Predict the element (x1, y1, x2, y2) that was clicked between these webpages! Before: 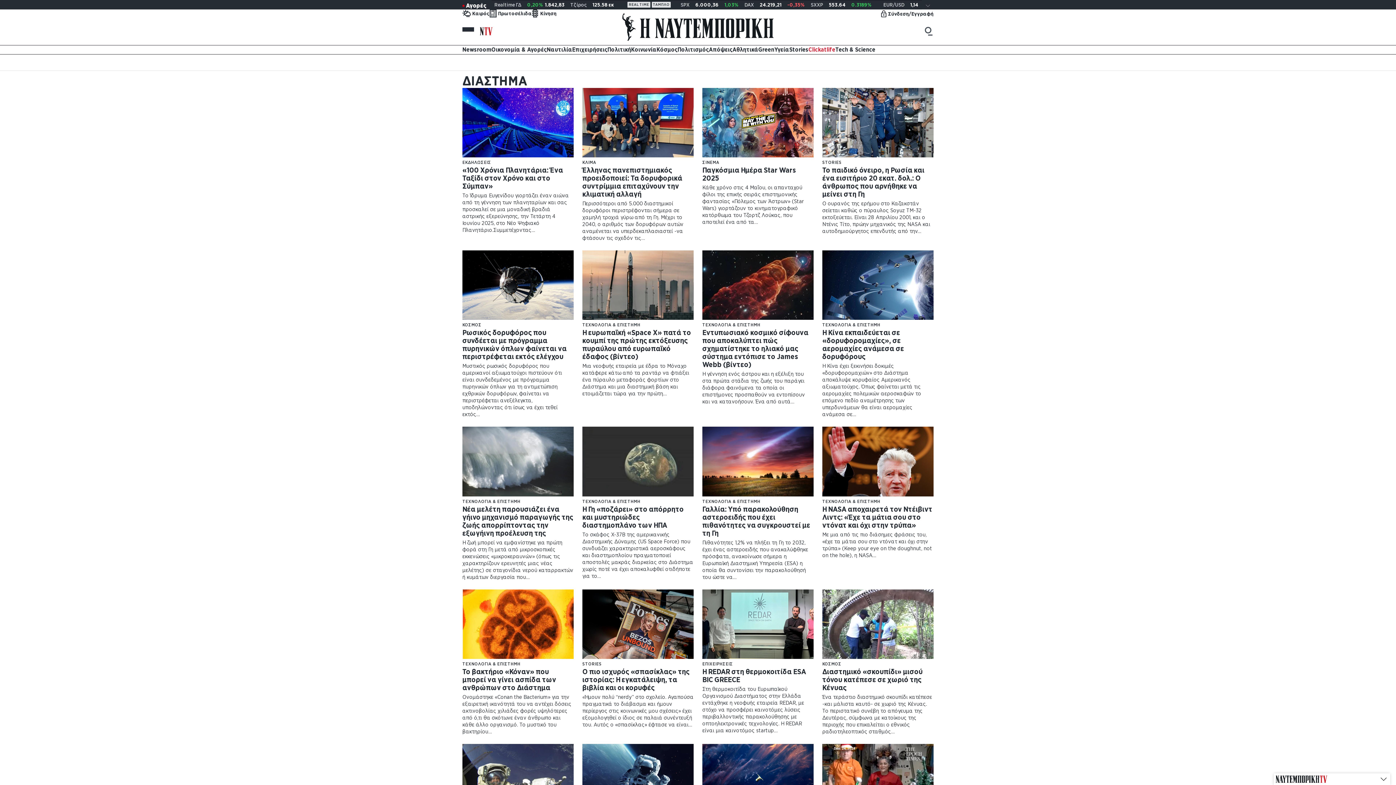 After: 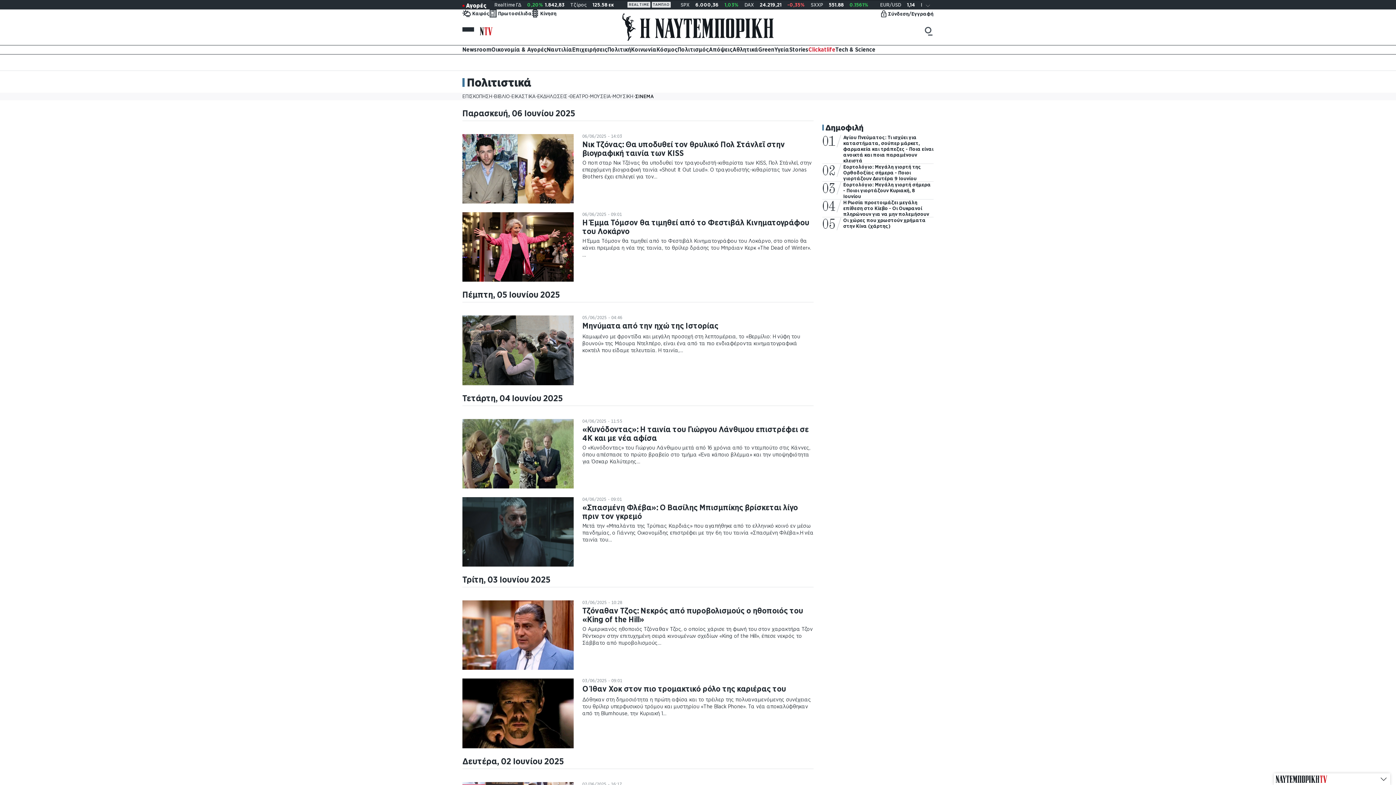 Action: bbox: (702, 160, 813, 164) label: ΣΙΝΕΜΑ